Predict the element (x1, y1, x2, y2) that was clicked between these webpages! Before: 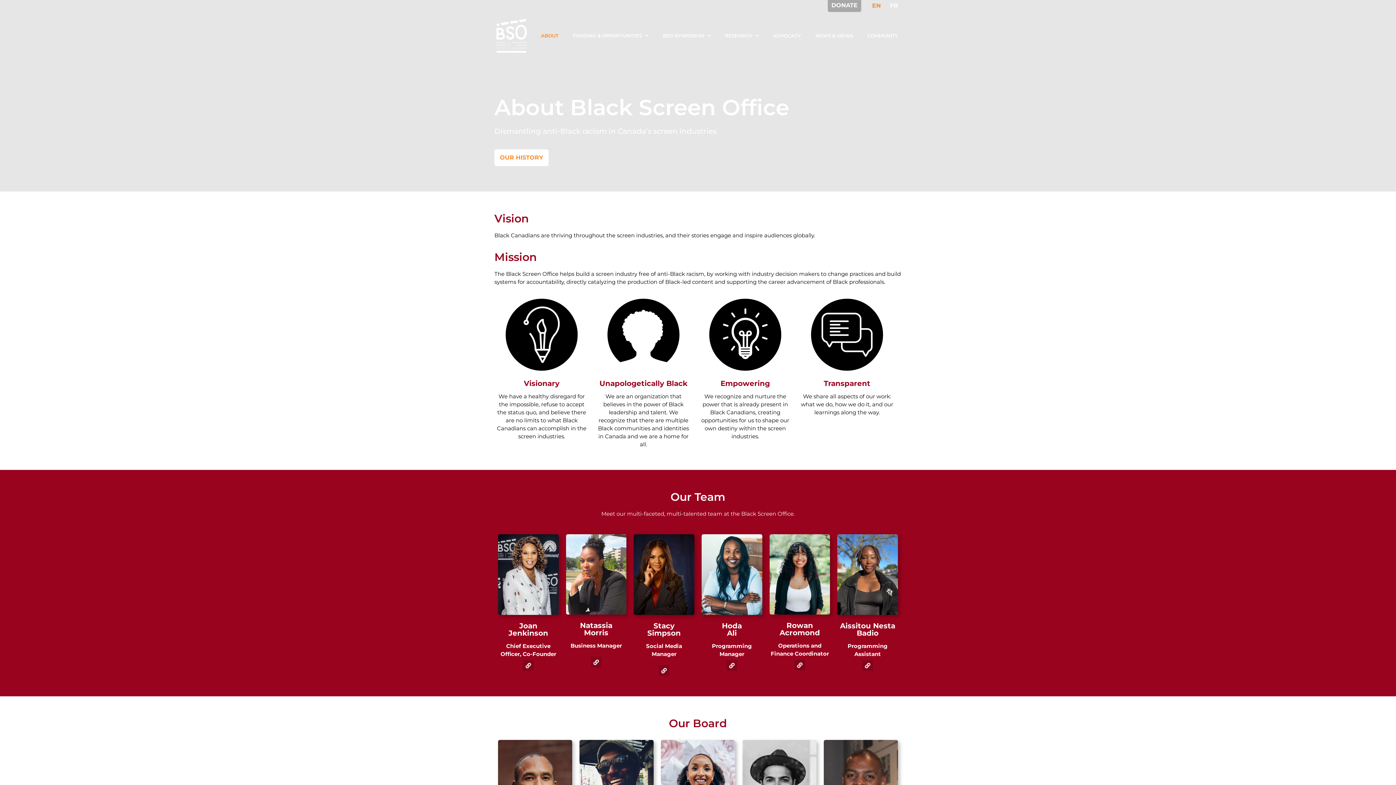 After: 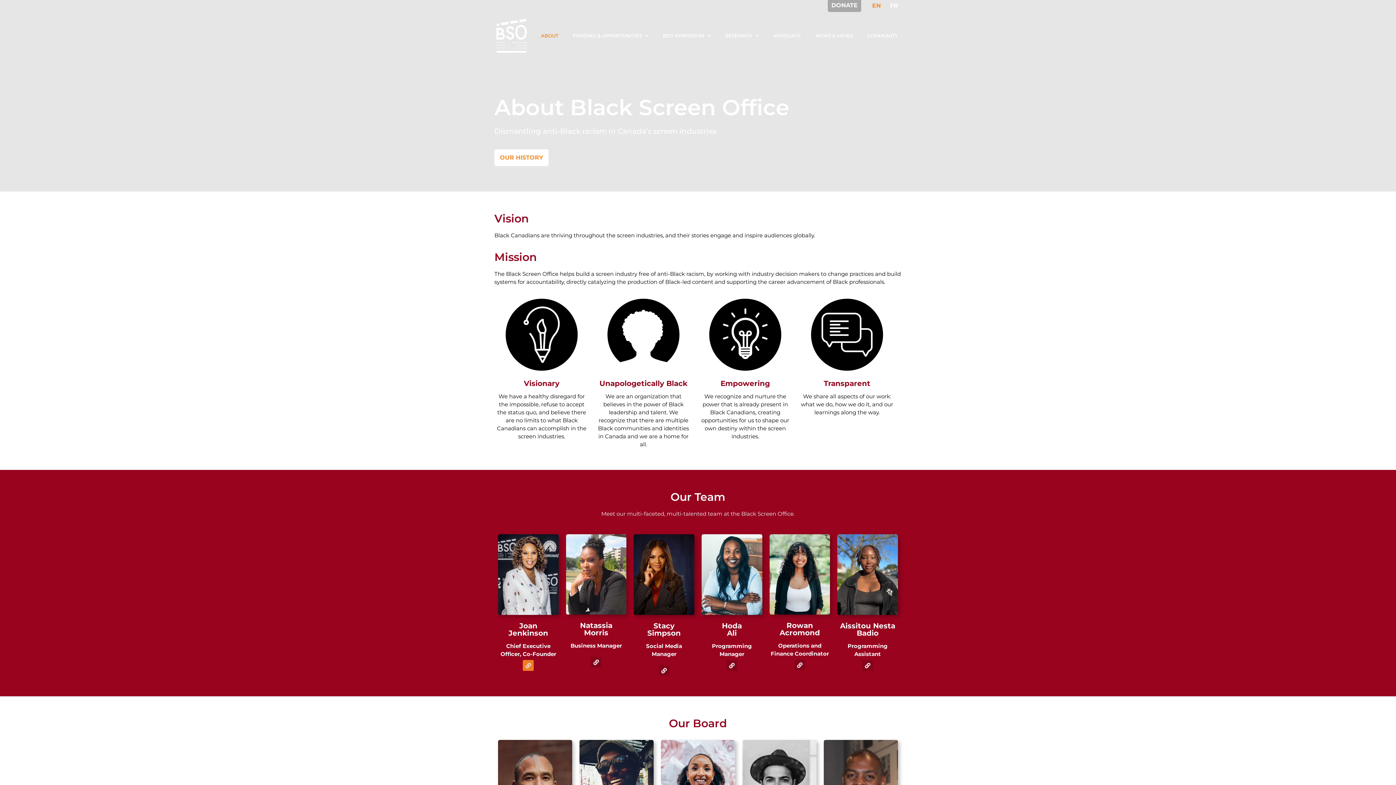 Action: label: Link bbox: (523, 660, 533, 671)